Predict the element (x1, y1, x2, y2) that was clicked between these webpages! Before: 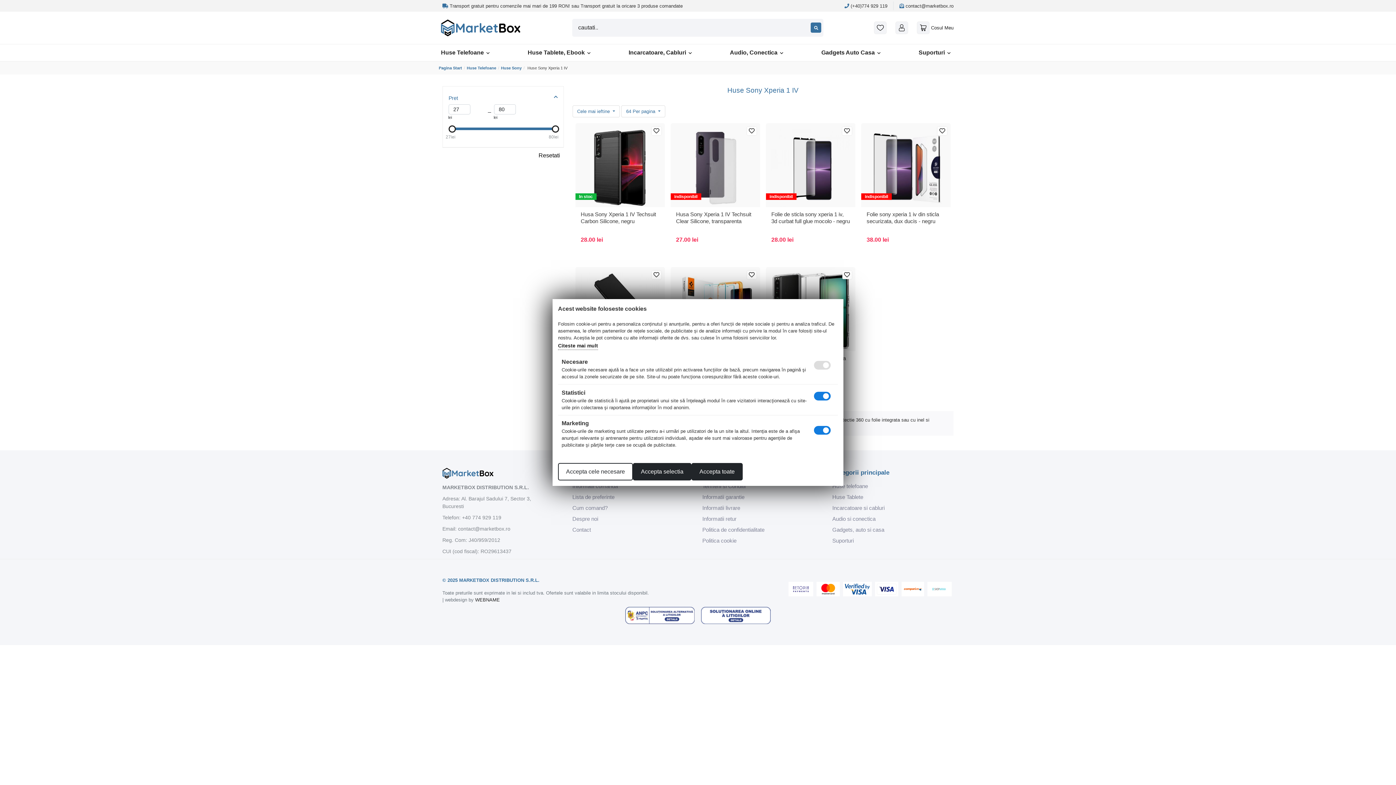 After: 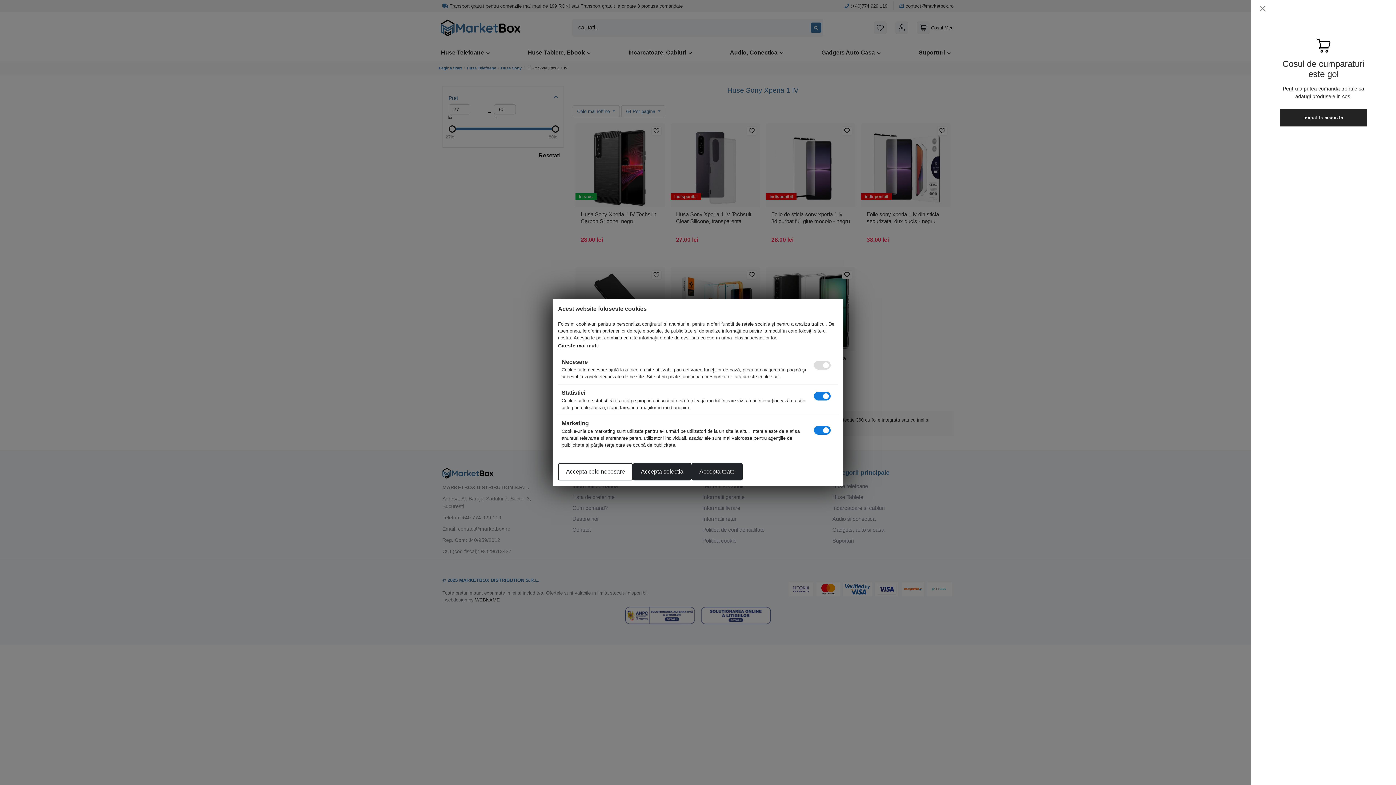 Action: label: Cosul Meu bbox: (917, 21, 953, 34)